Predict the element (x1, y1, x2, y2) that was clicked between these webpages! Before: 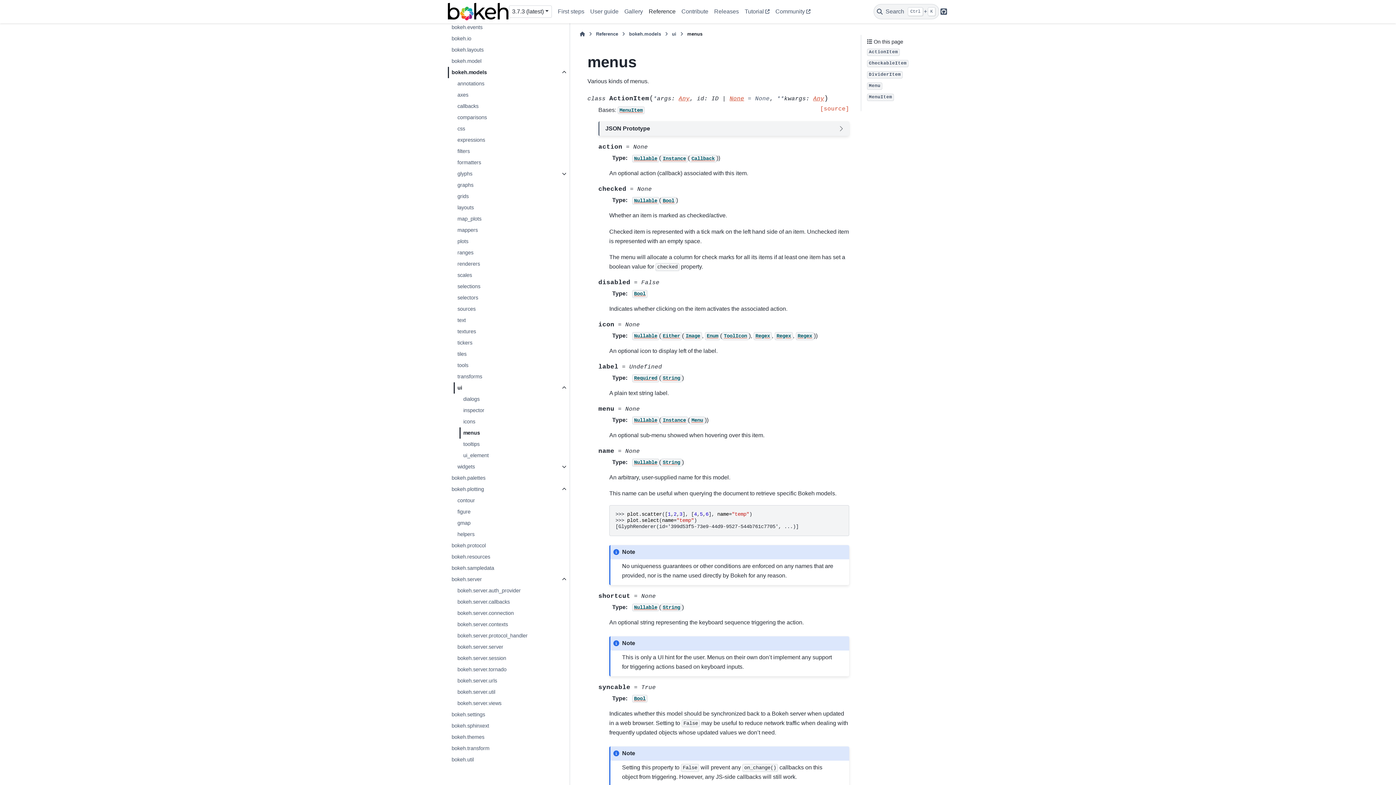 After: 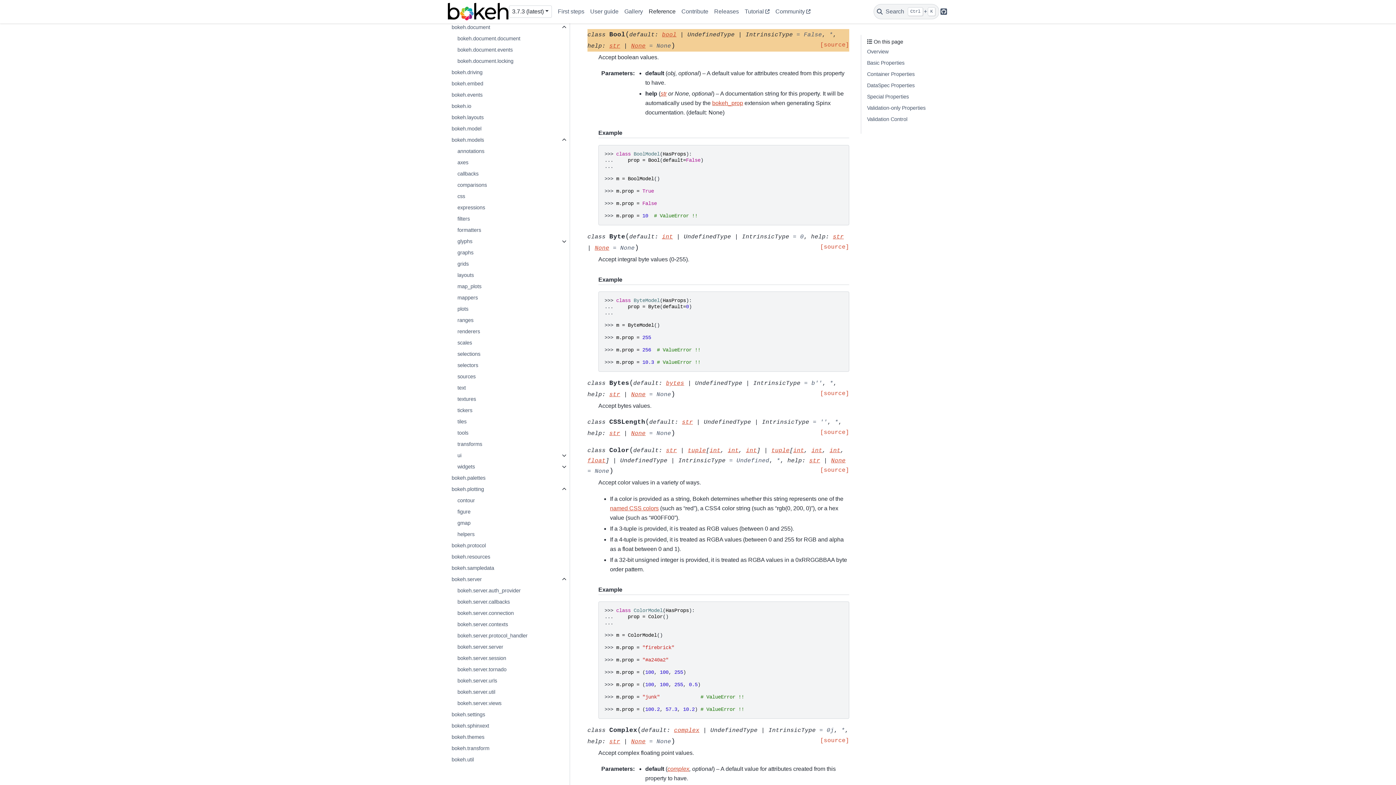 Action: bbox: (661, 197, 676, 203) label: Bool